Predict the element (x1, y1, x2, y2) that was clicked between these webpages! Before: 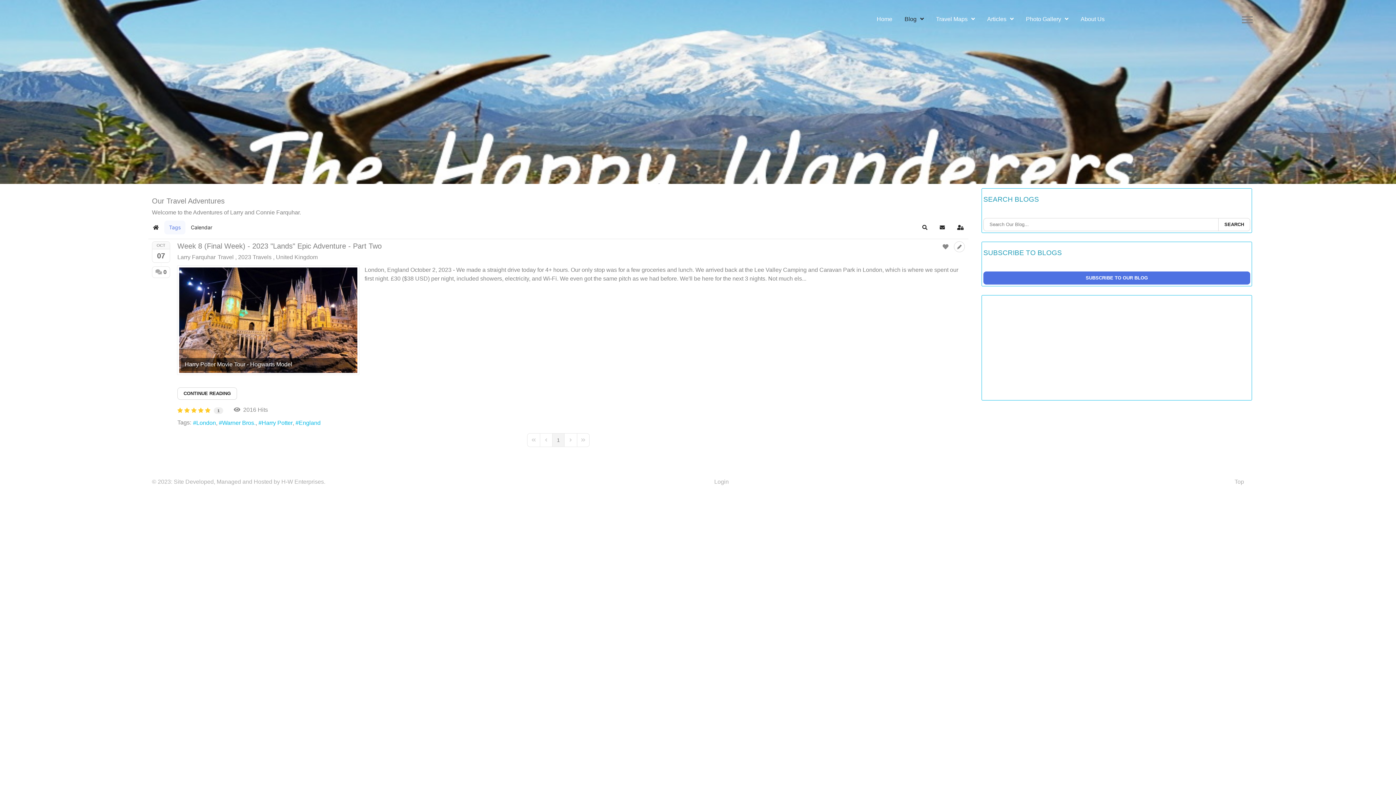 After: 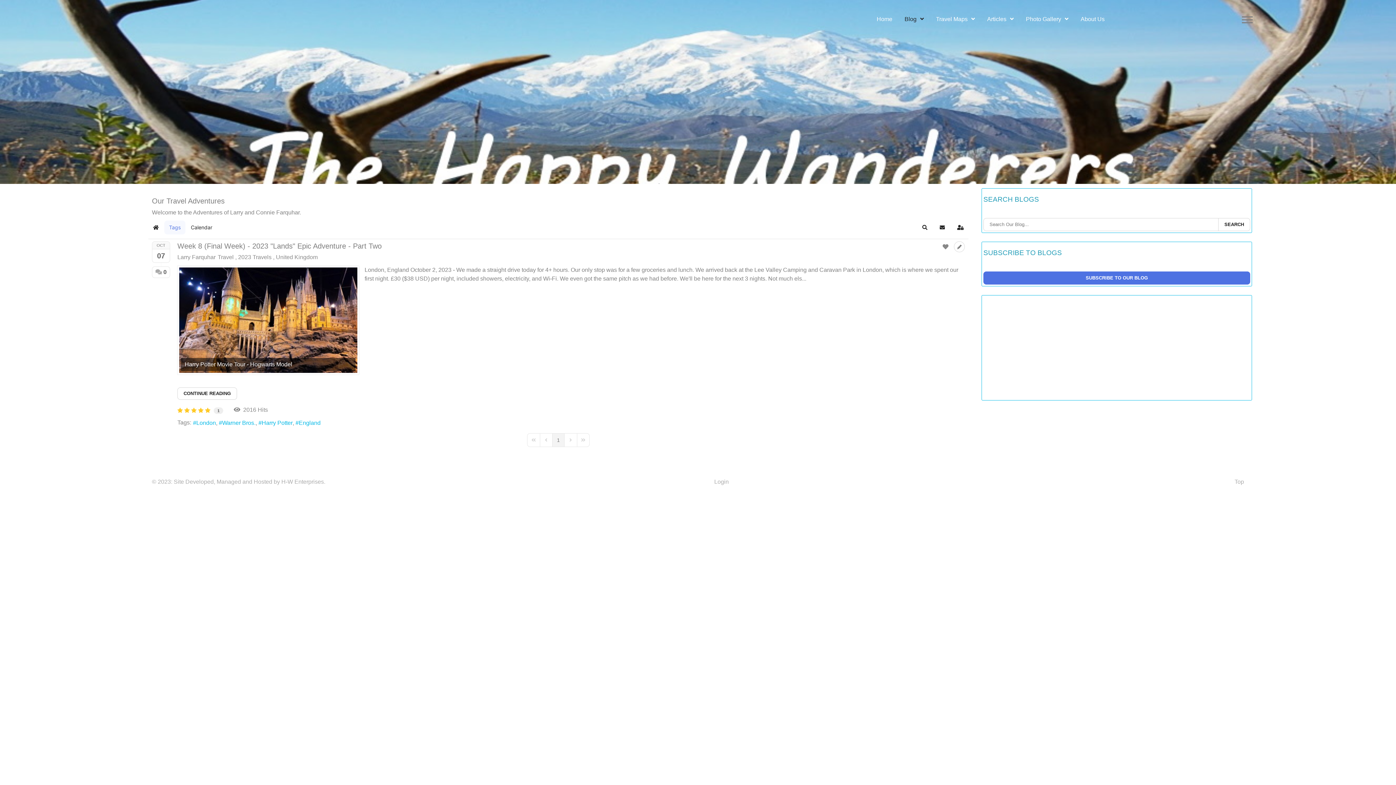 Action: label: London bbox: (193, 418, 216, 427)